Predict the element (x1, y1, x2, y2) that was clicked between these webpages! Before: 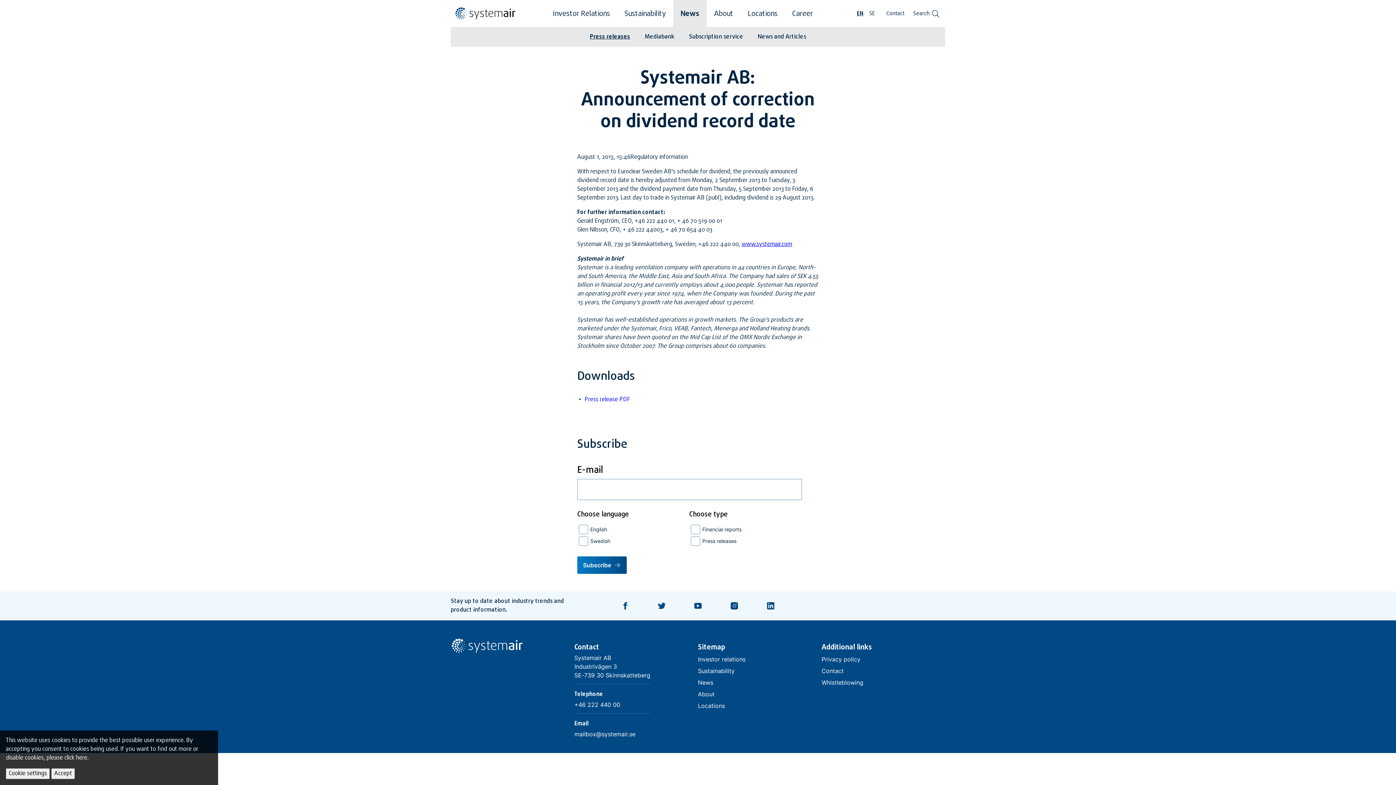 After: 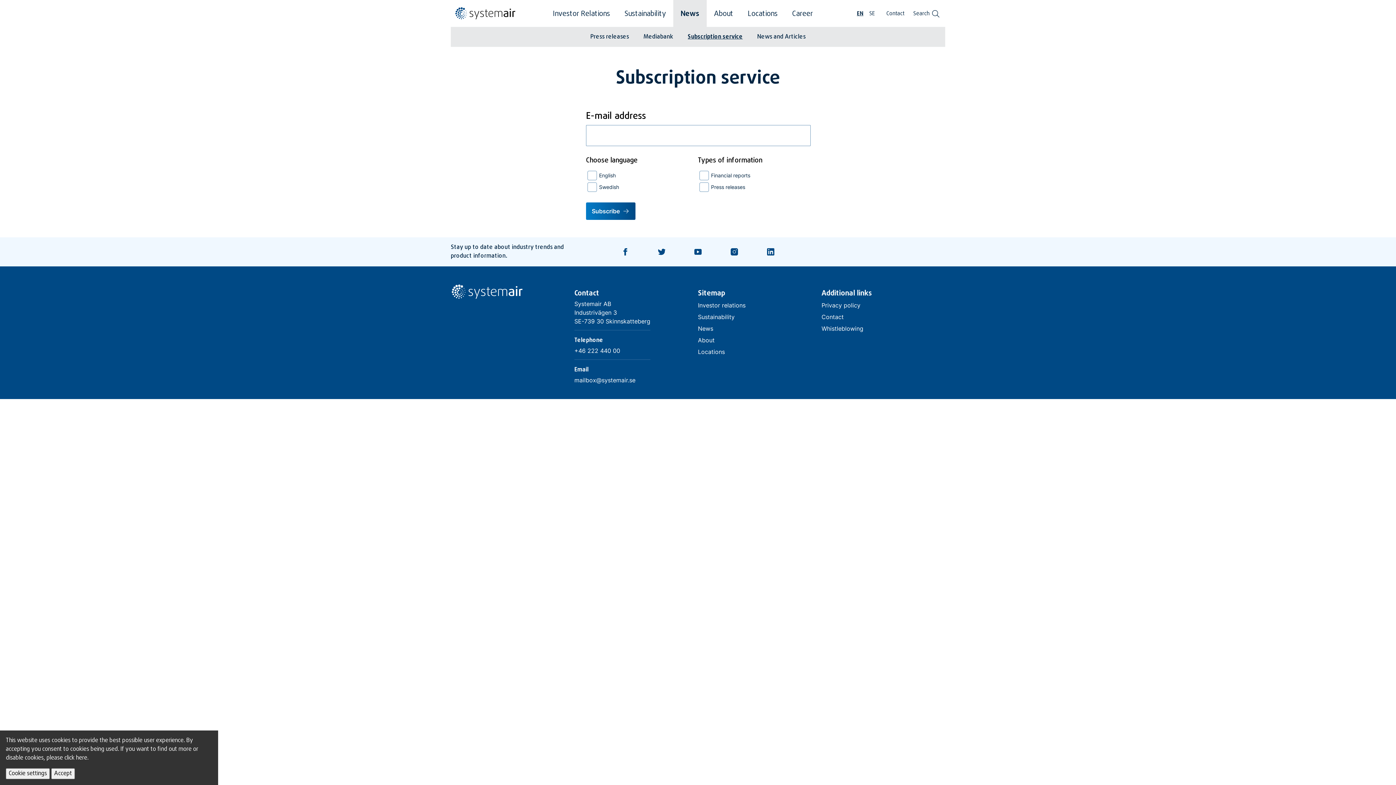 Action: label: Subscription service bbox: (689, 32, 743, 41)